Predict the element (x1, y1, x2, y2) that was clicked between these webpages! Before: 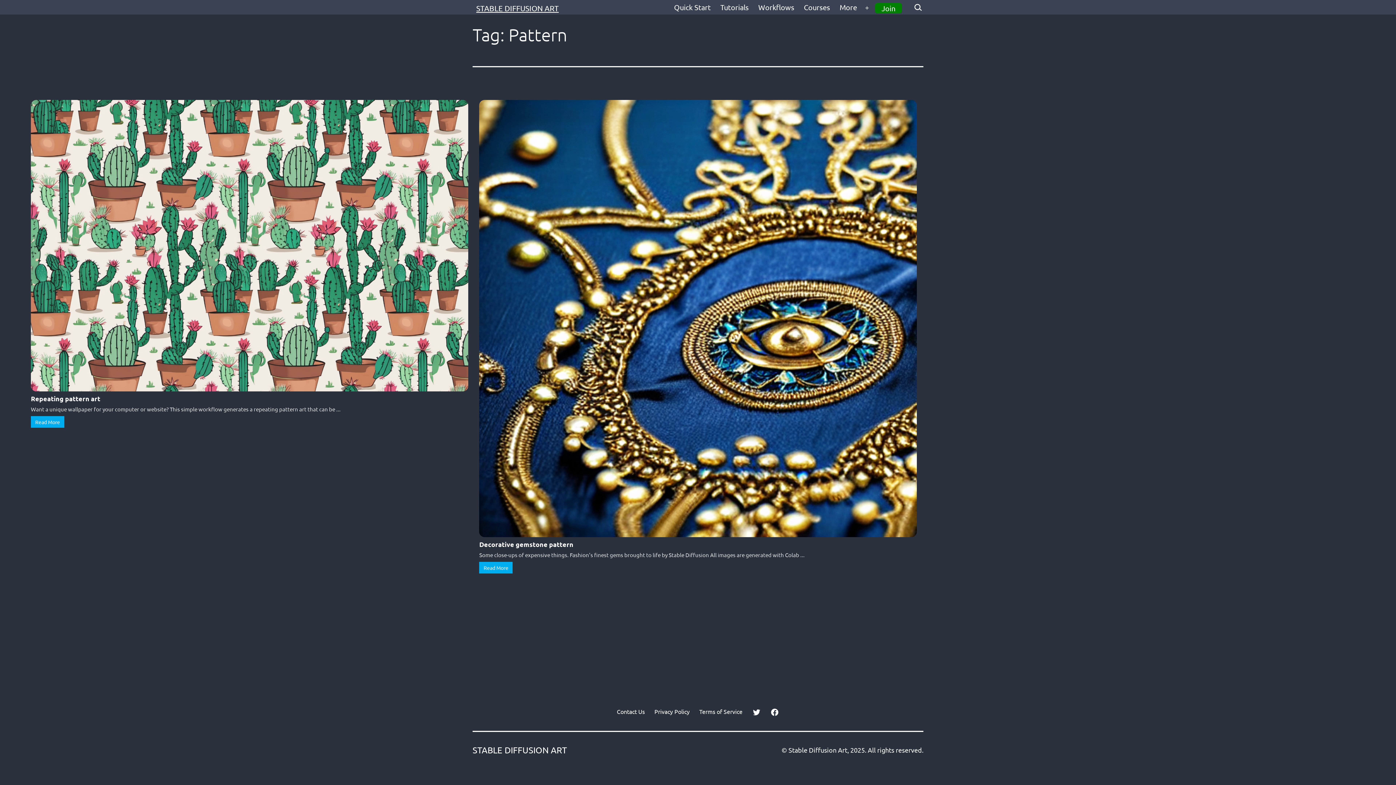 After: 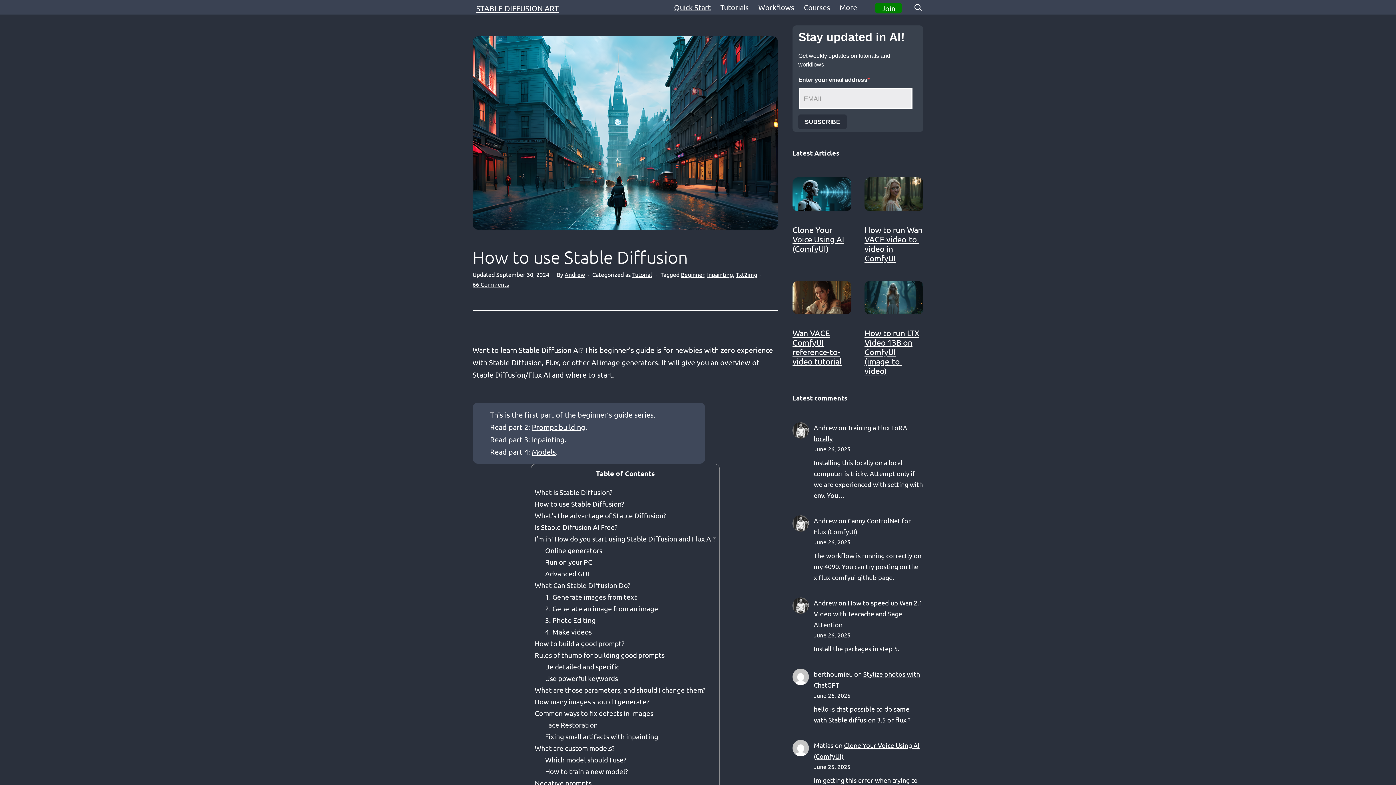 Action: label: Quick Start bbox: (669, 2, 715, 13)